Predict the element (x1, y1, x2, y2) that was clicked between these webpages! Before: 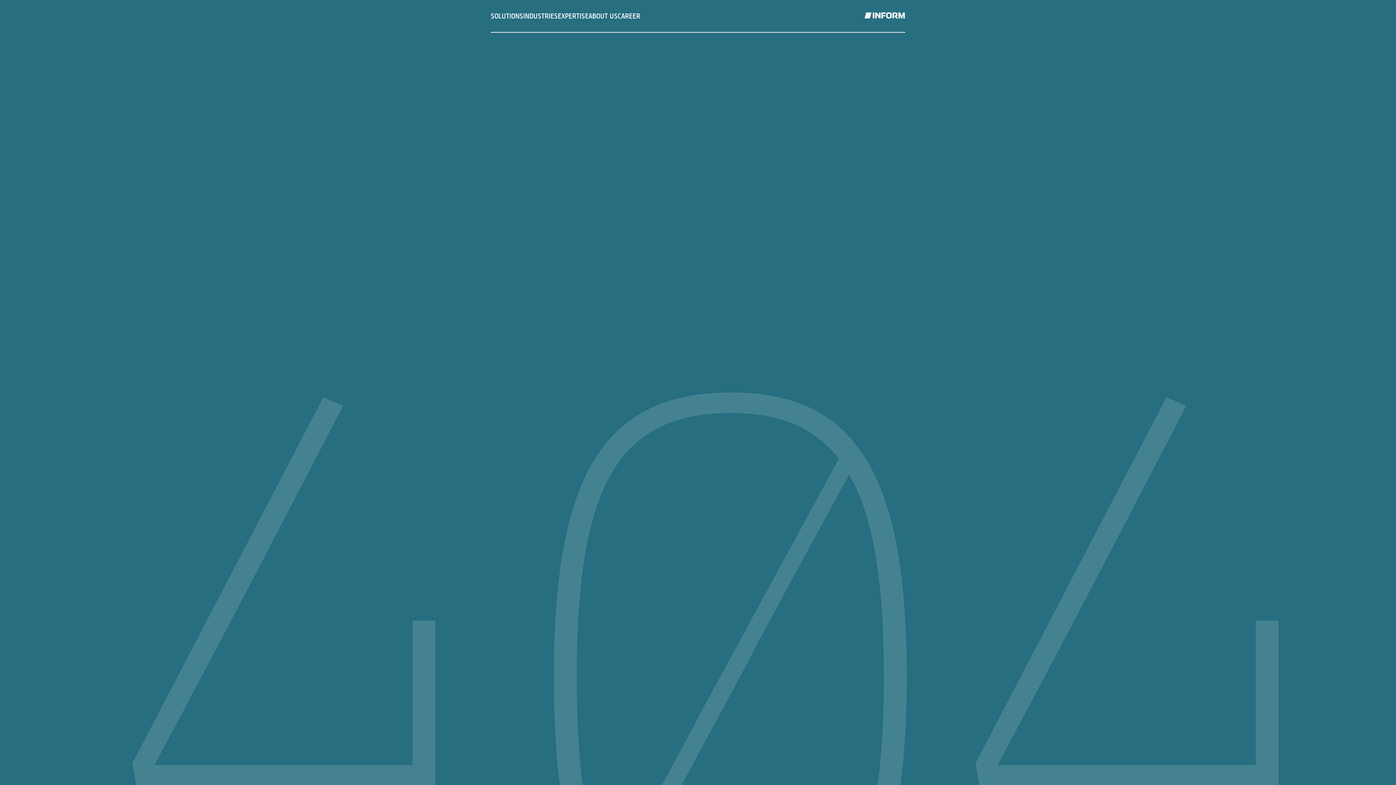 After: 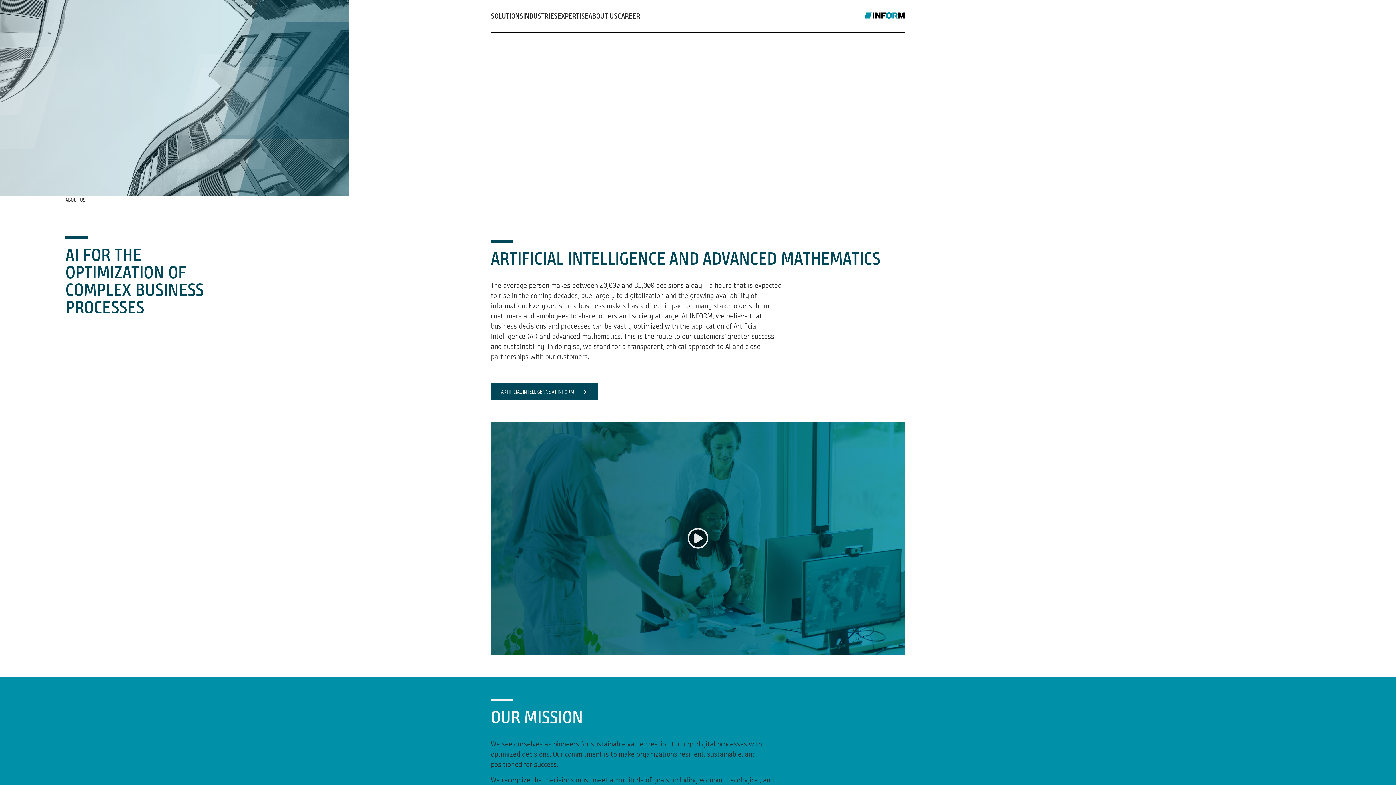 Action: label: ABOUT US bbox: (588, 0, 617, 31)